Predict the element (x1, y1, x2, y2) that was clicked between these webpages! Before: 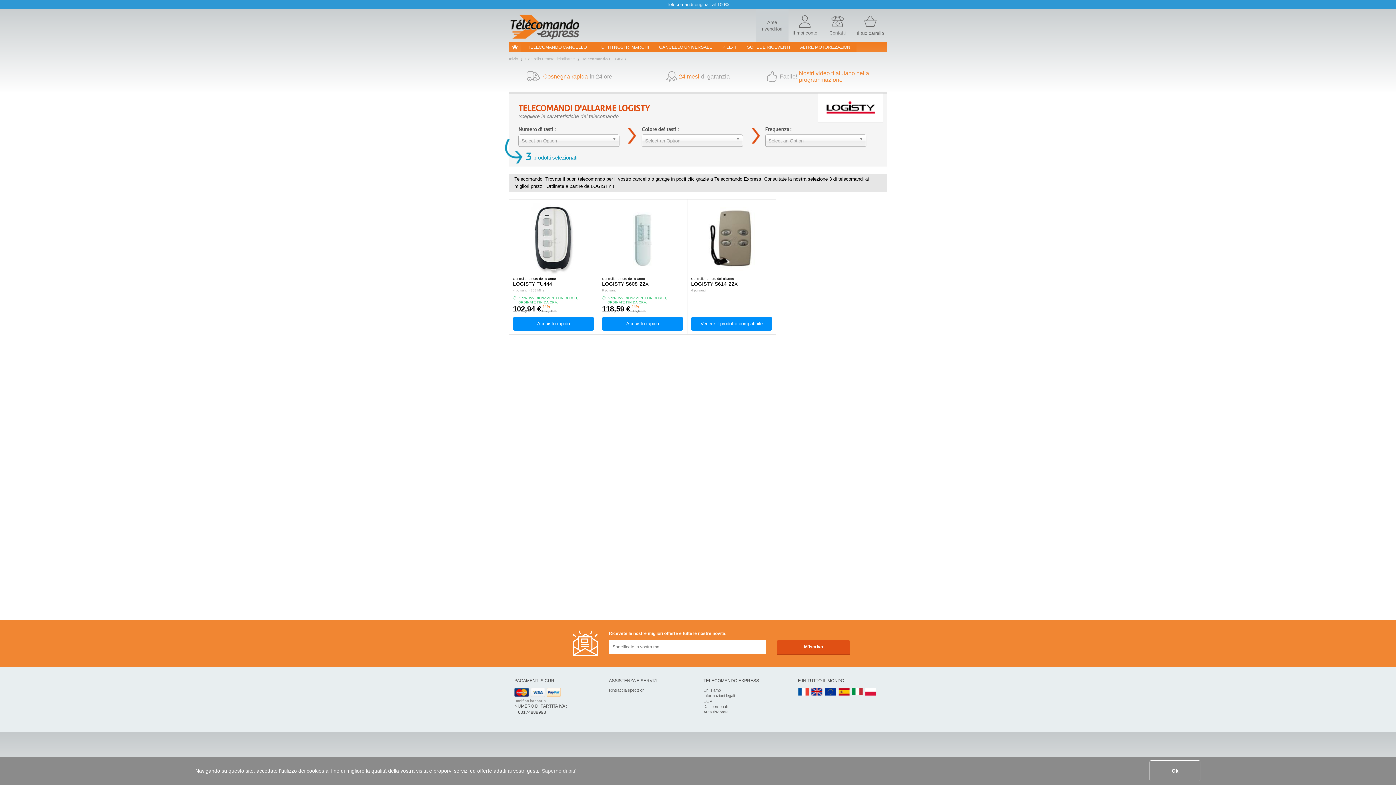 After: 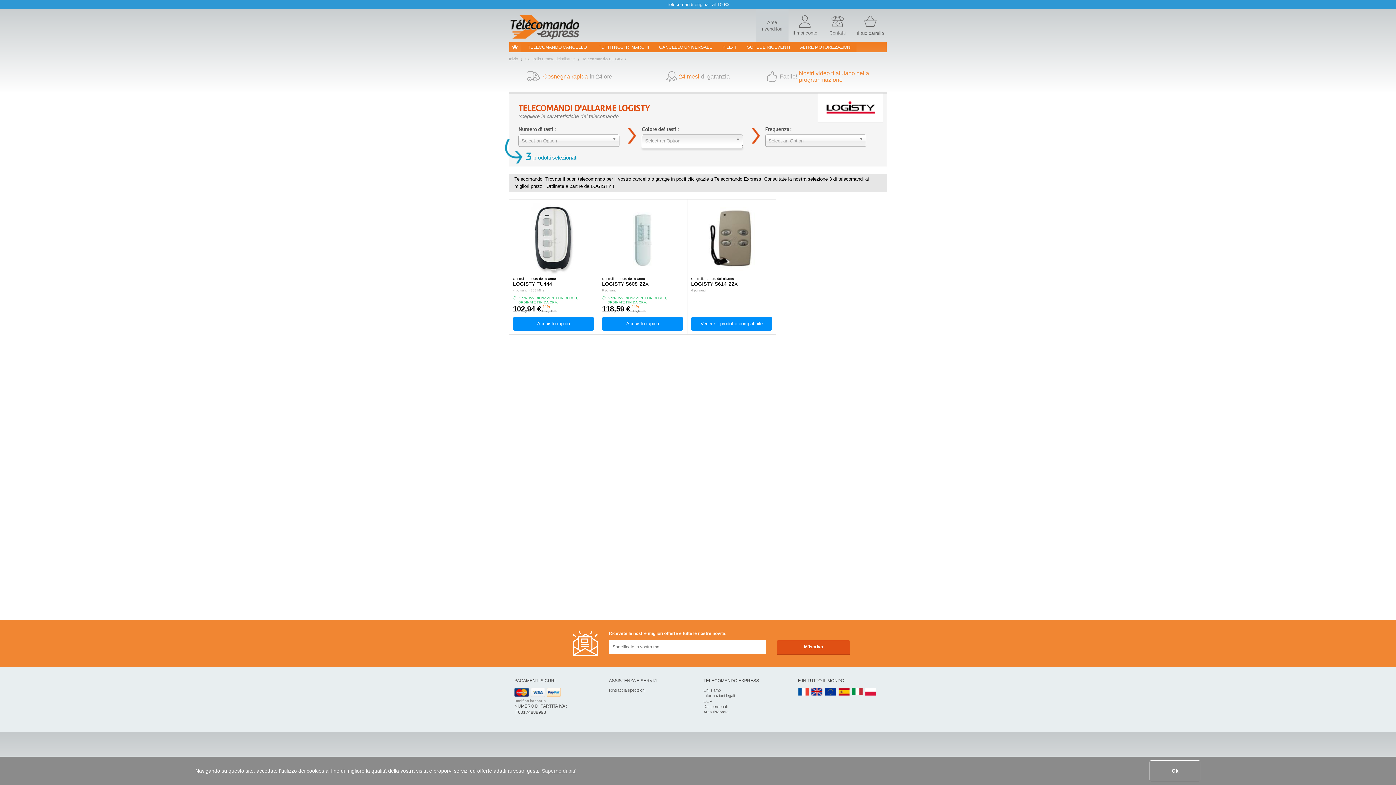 Action: bbox: (641, 134, 743, 146) label: Select an Option